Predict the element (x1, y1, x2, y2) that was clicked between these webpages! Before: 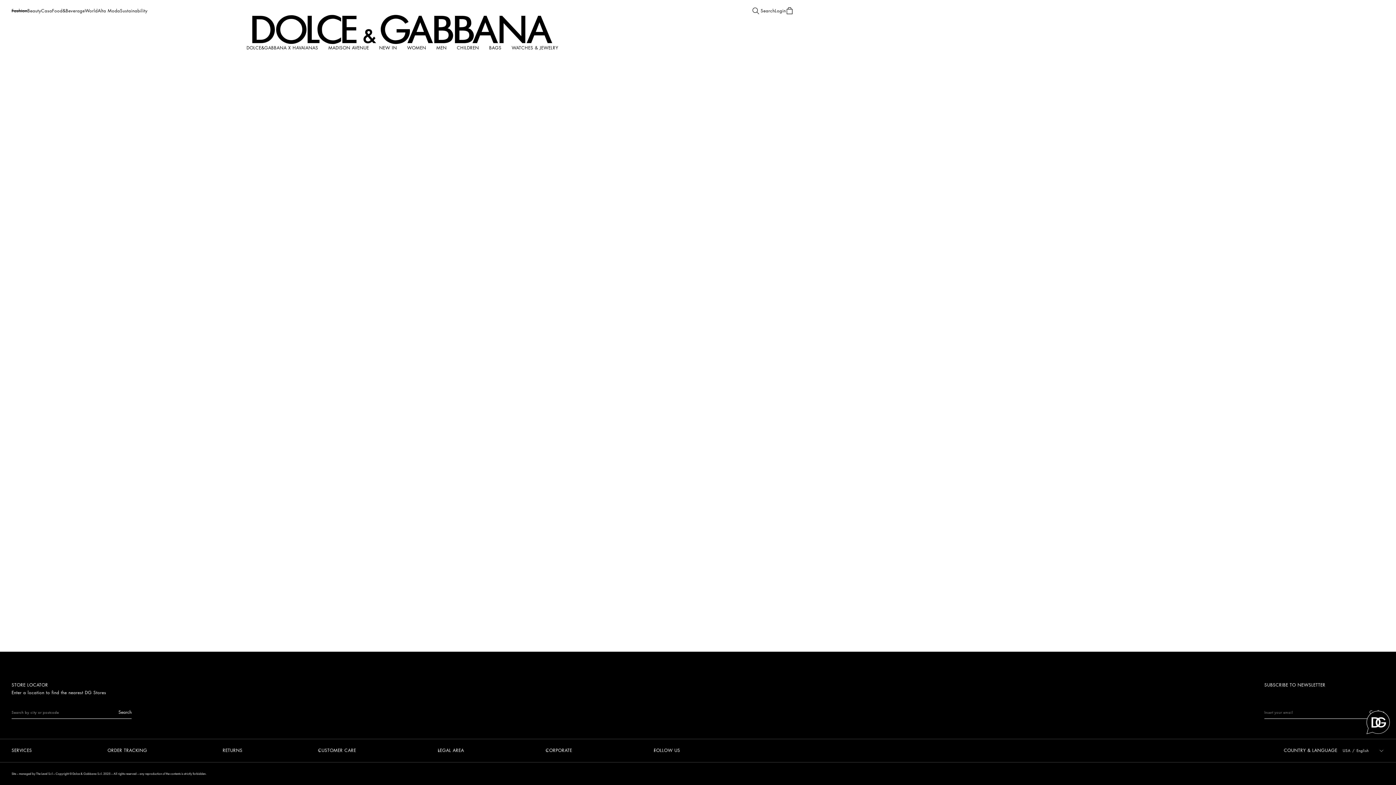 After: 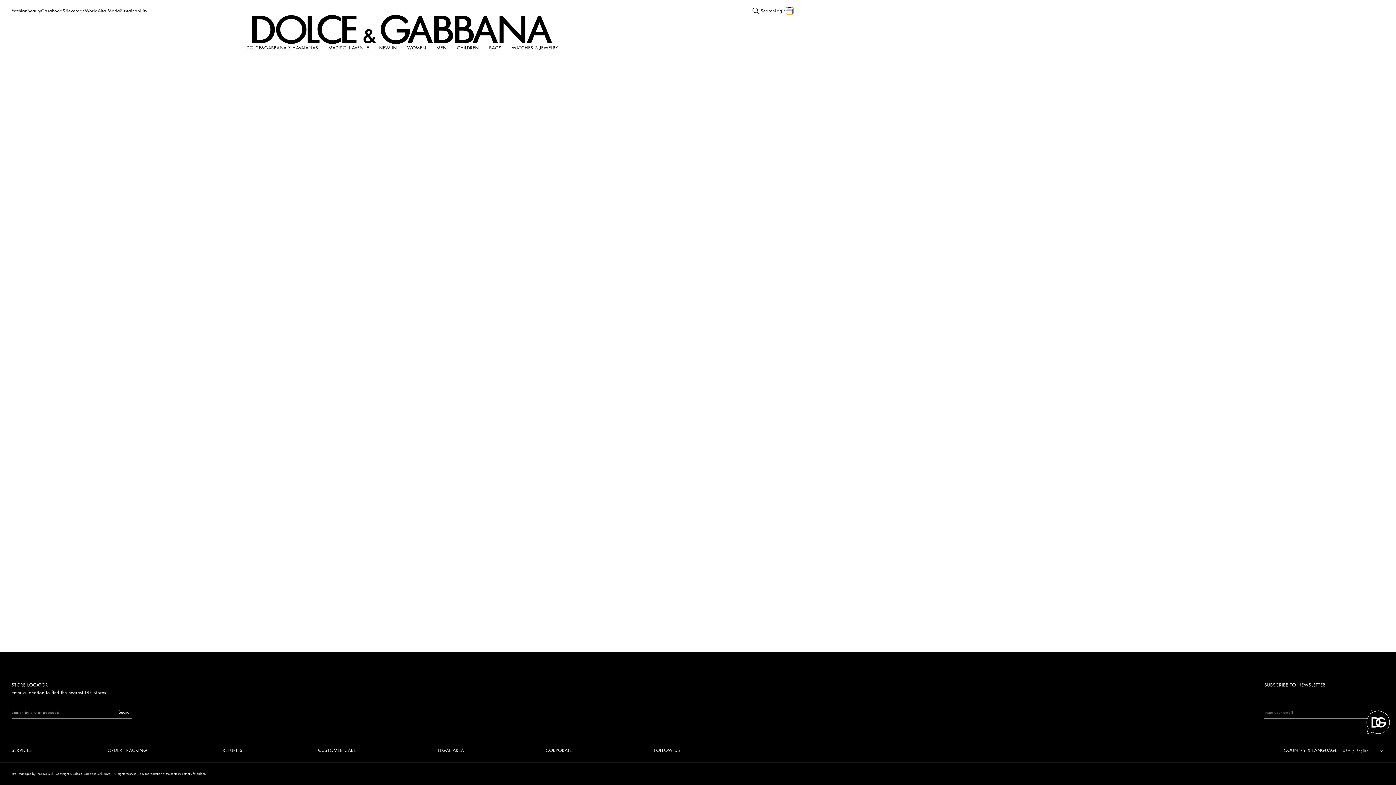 Action: bbox: (786, 7, 793, 14)